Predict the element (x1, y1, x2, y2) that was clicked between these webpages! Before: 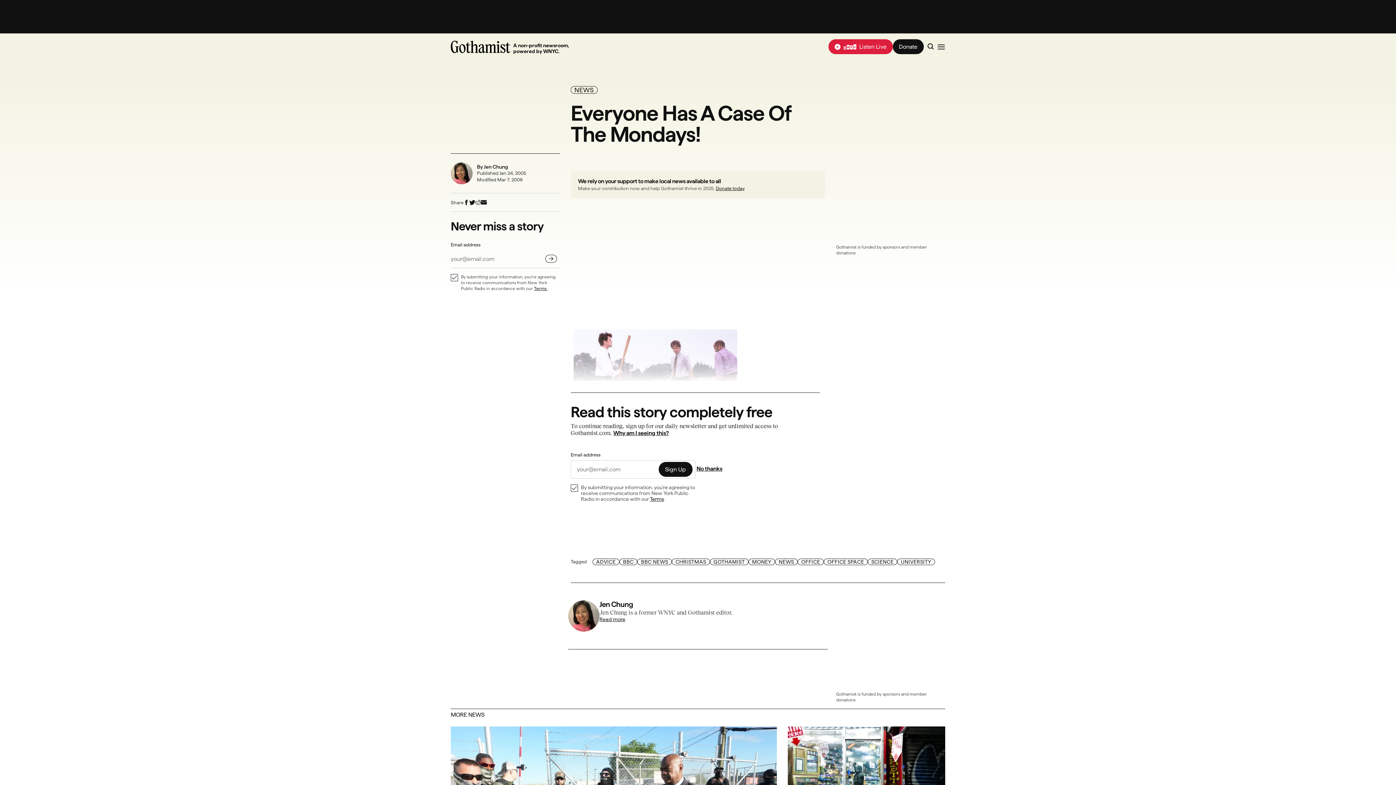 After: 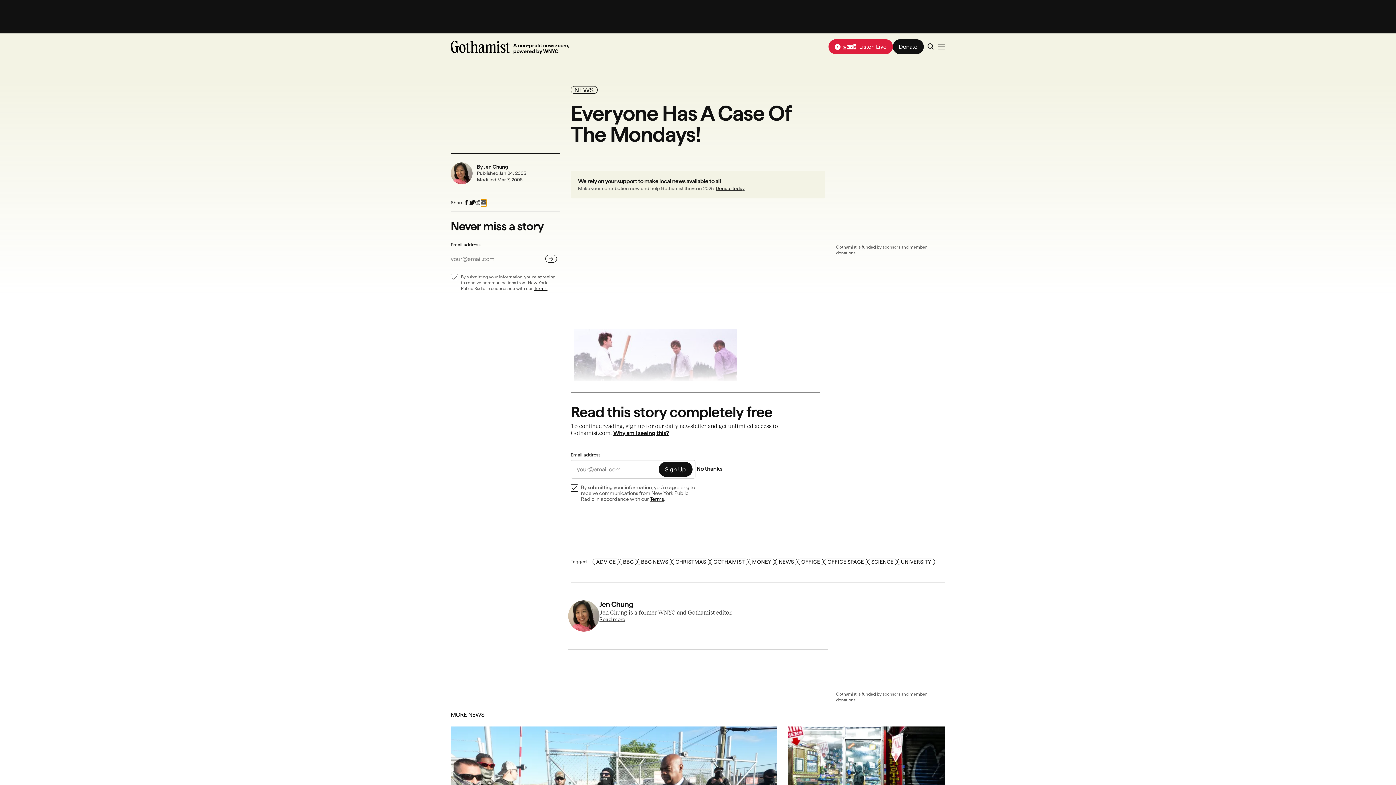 Action: bbox: (481, 199, 486, 205)